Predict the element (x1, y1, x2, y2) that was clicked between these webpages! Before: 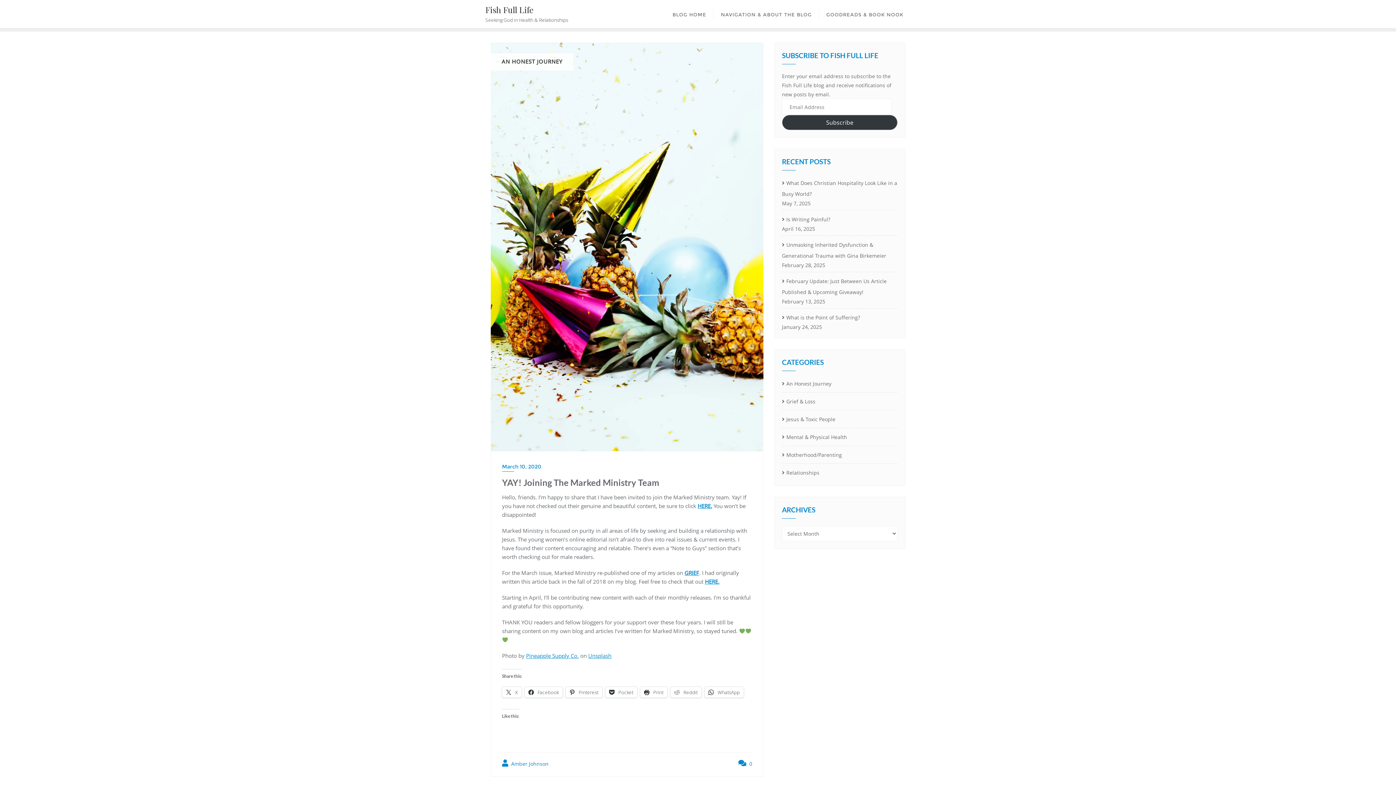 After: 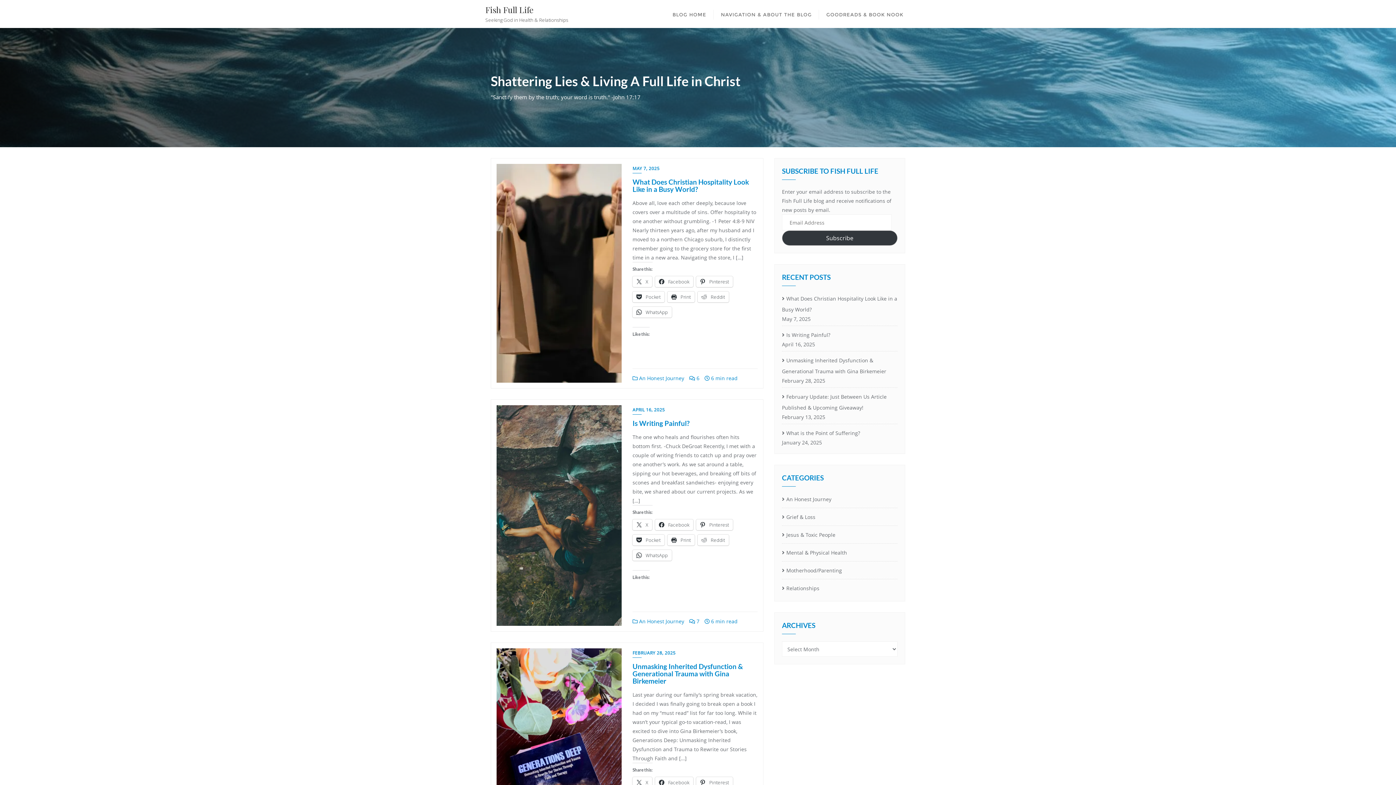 Action: bbox: (665, 0, 713, 28) label: BLOG HOME